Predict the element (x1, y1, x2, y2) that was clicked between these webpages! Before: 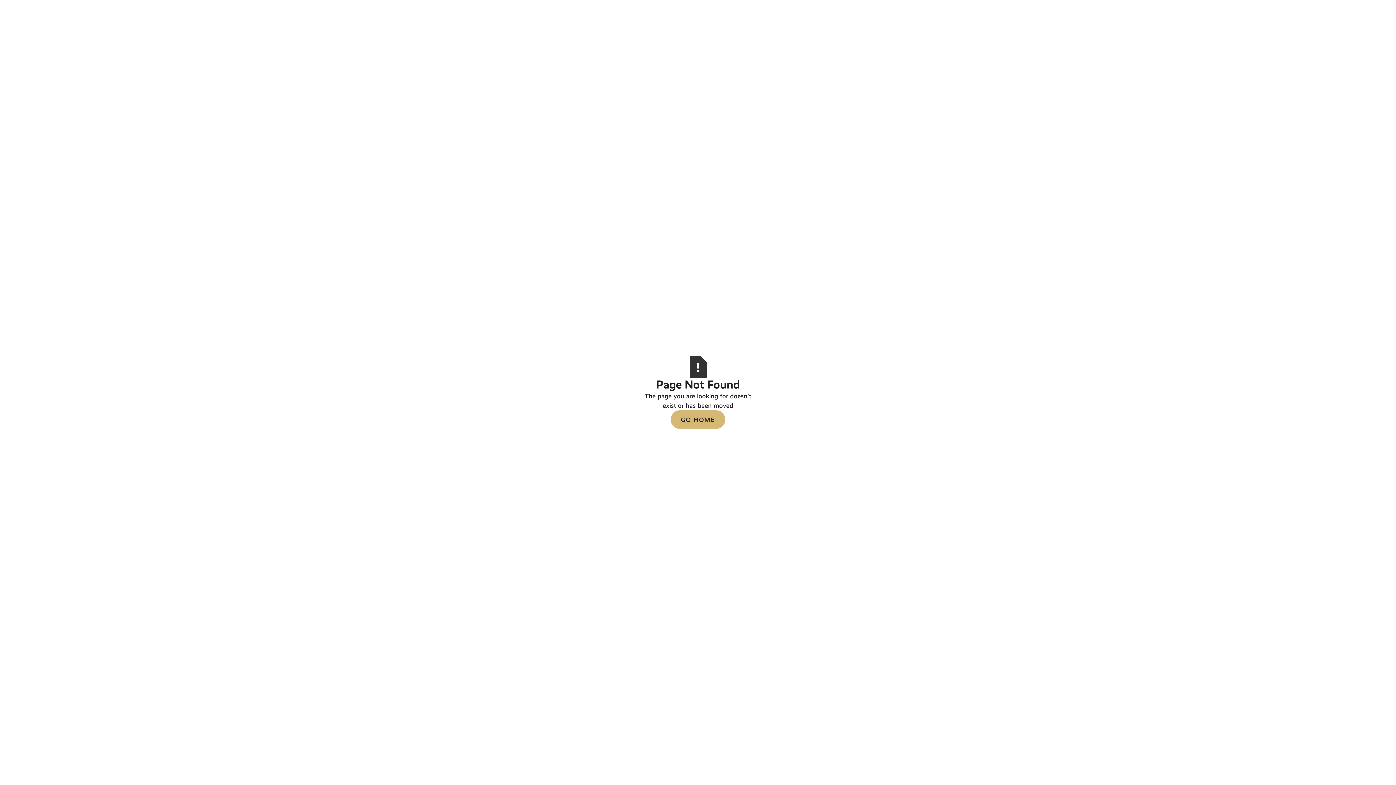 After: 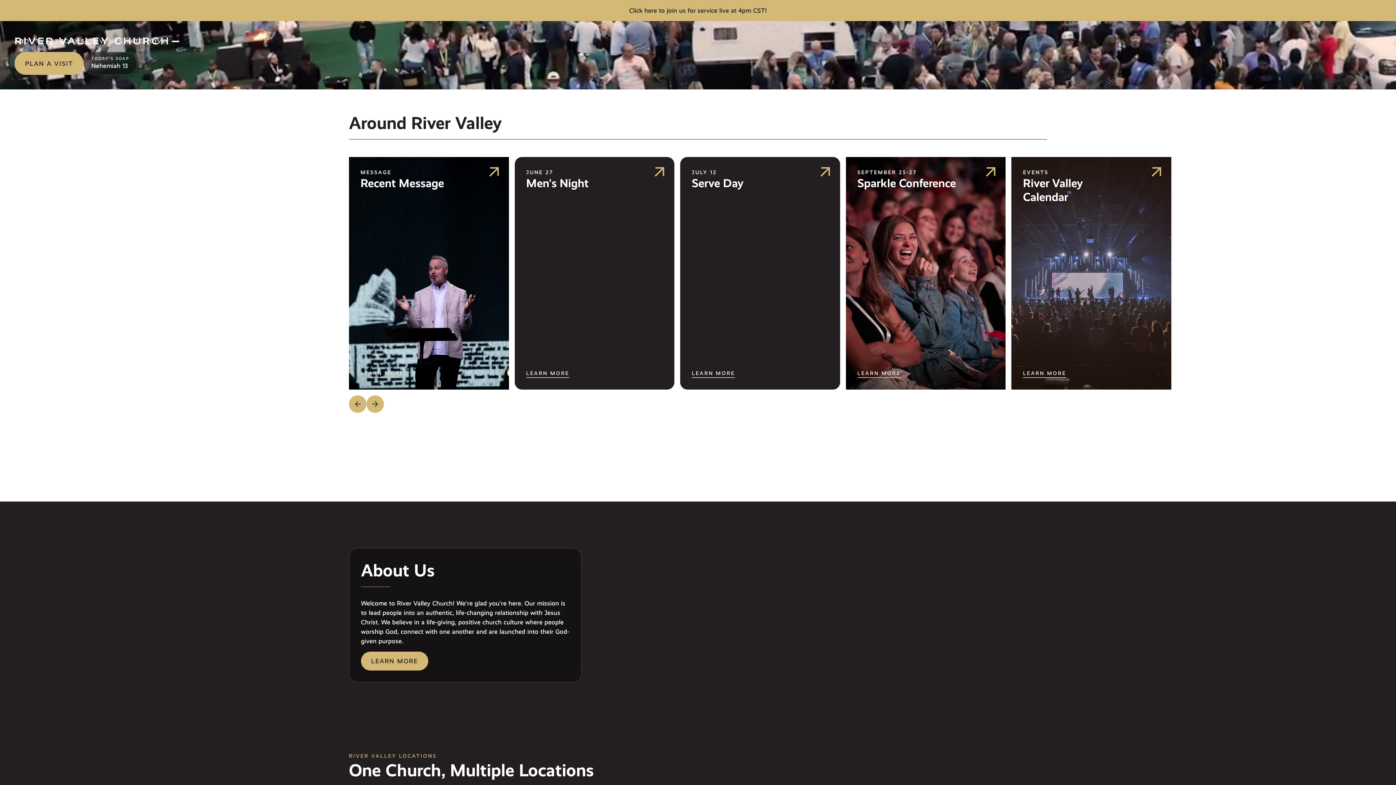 Action: bbox: (670, 410, 725, 429) label: GO HOME